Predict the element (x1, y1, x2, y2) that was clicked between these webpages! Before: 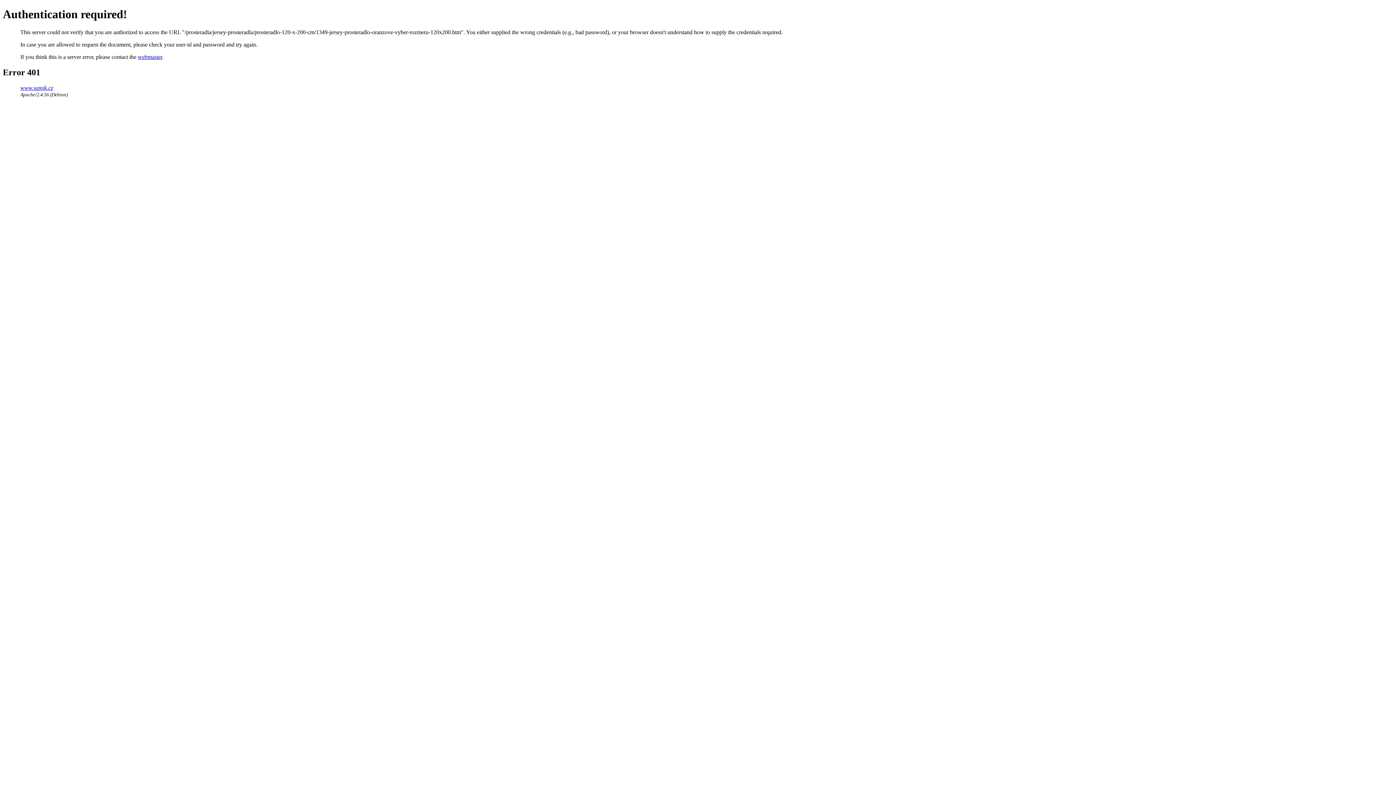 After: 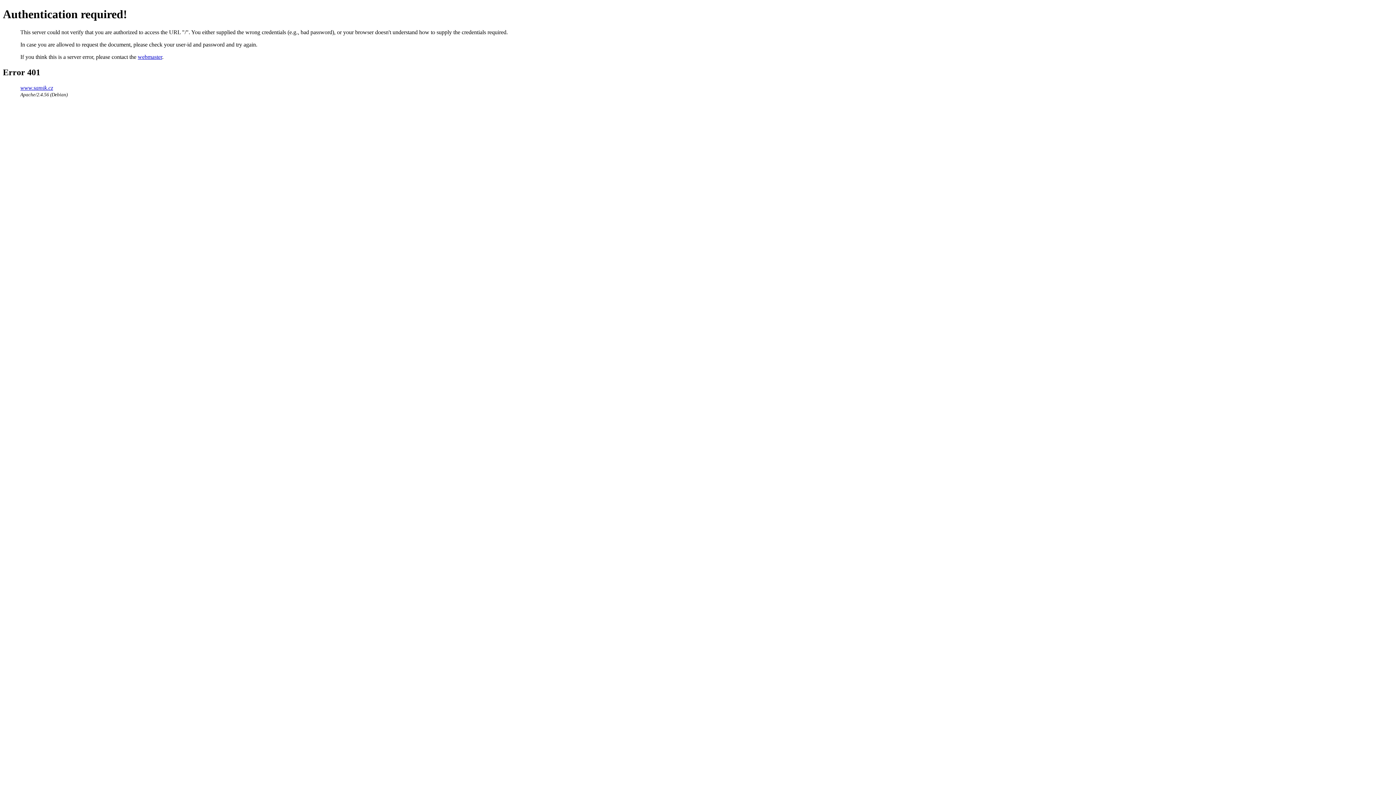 Action: label: www.samik.cz bbox: (20, 84, 53, 90)